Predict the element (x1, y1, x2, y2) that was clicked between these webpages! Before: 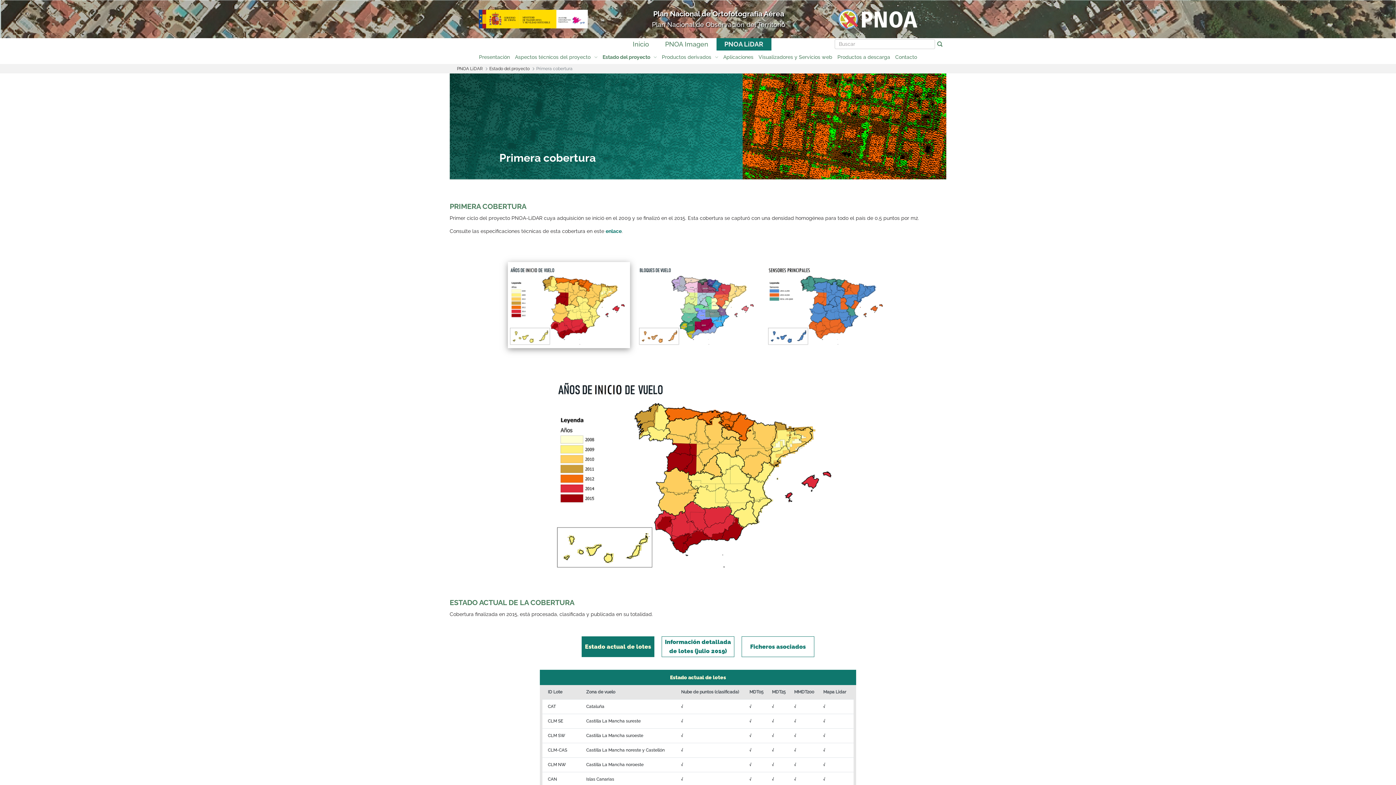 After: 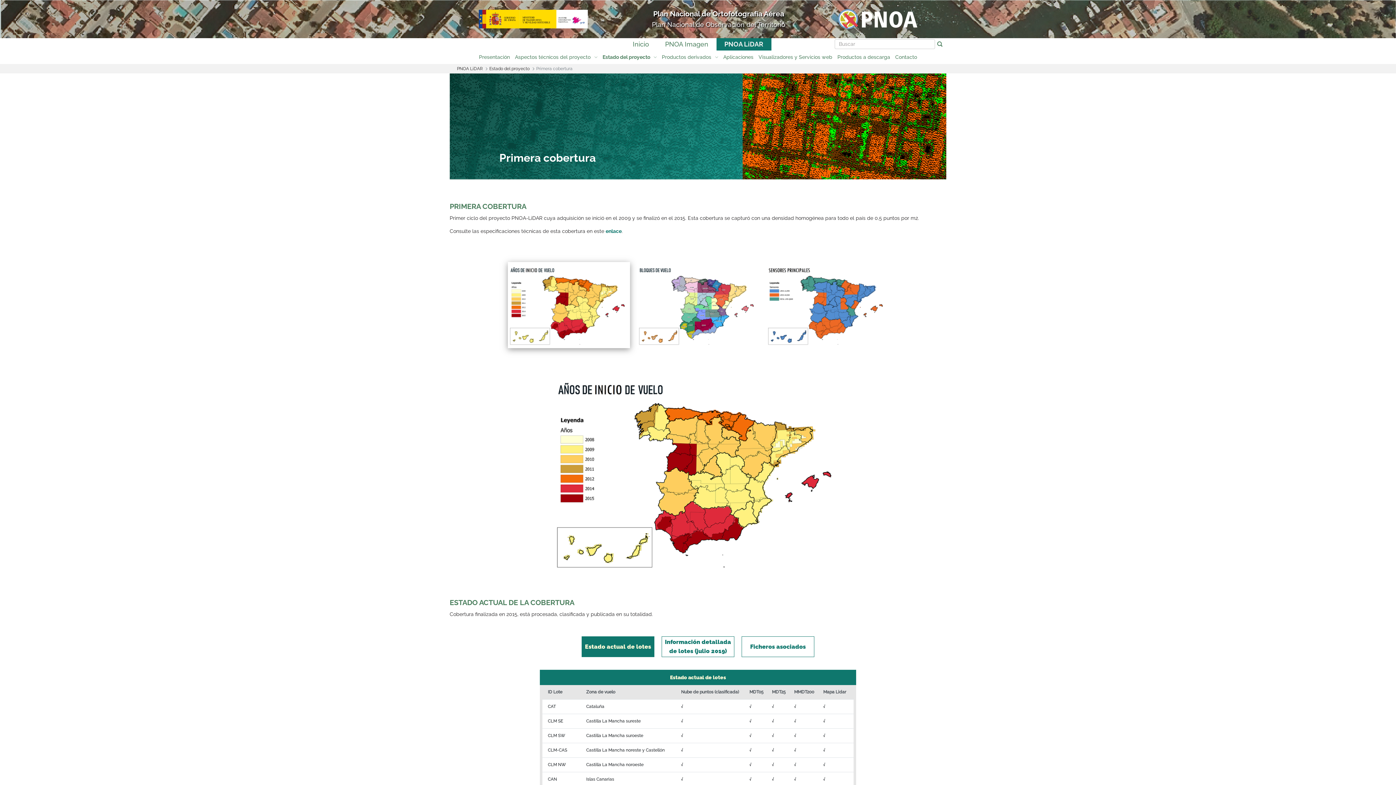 Action: bbox: (508, 262, 630, 348)